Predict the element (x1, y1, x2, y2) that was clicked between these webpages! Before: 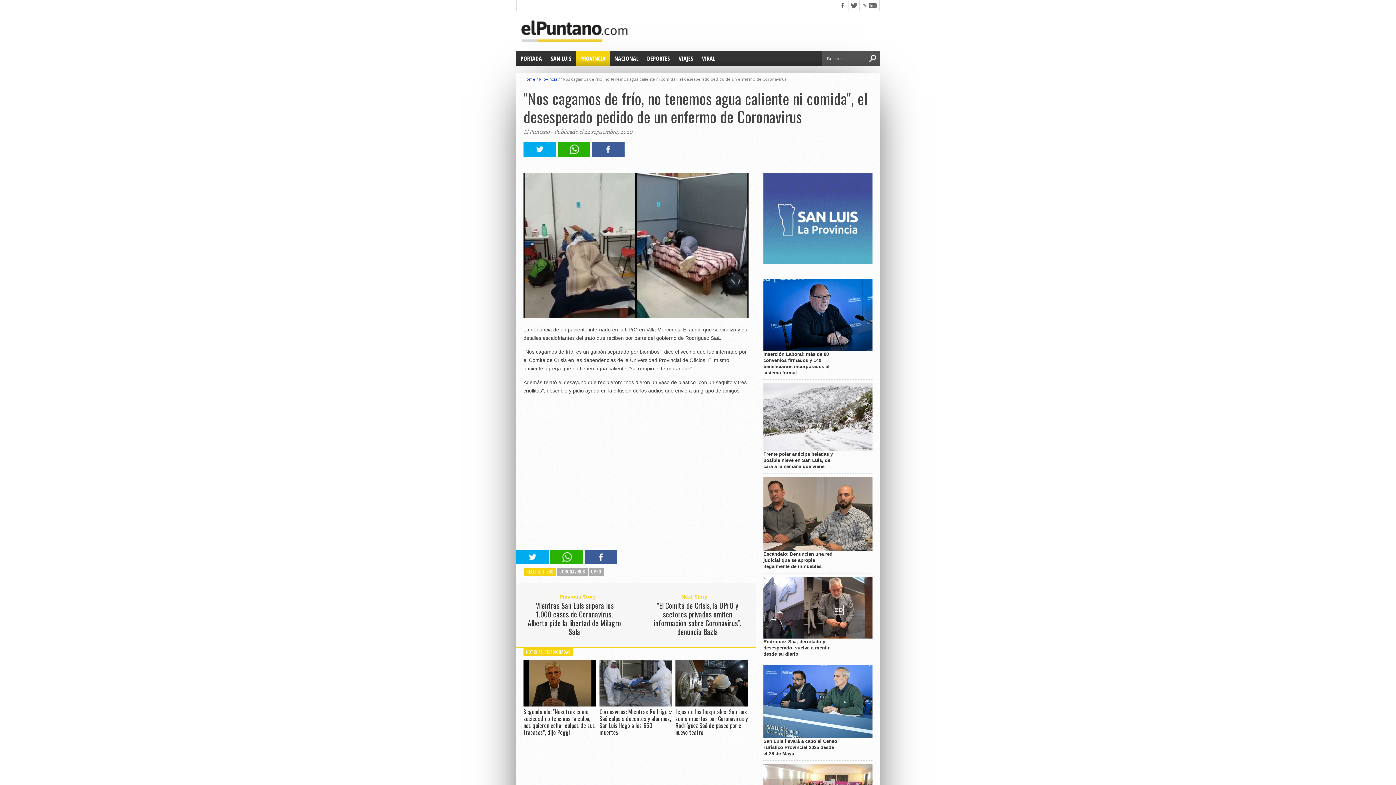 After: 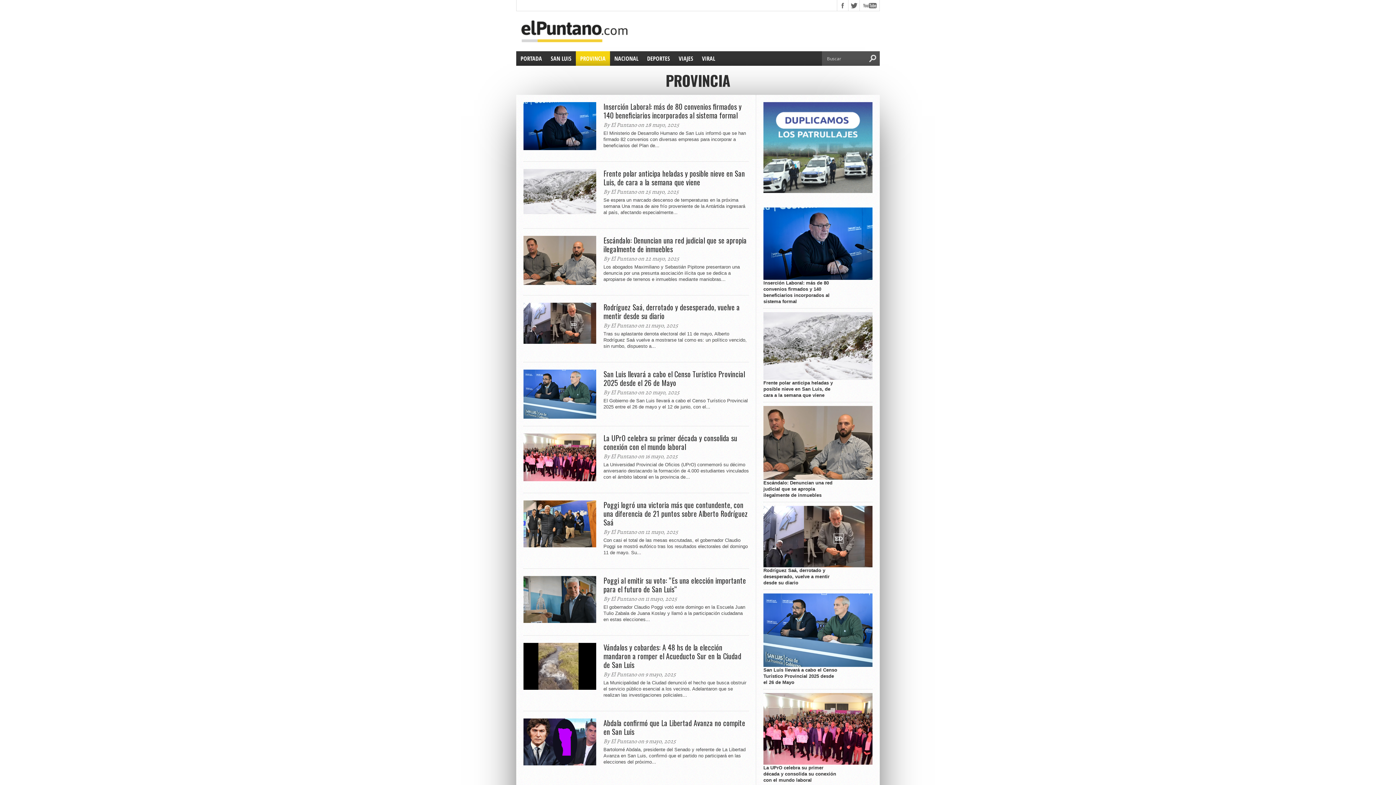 Action: bbox: (539, 76, 557, 81) label: Provincia